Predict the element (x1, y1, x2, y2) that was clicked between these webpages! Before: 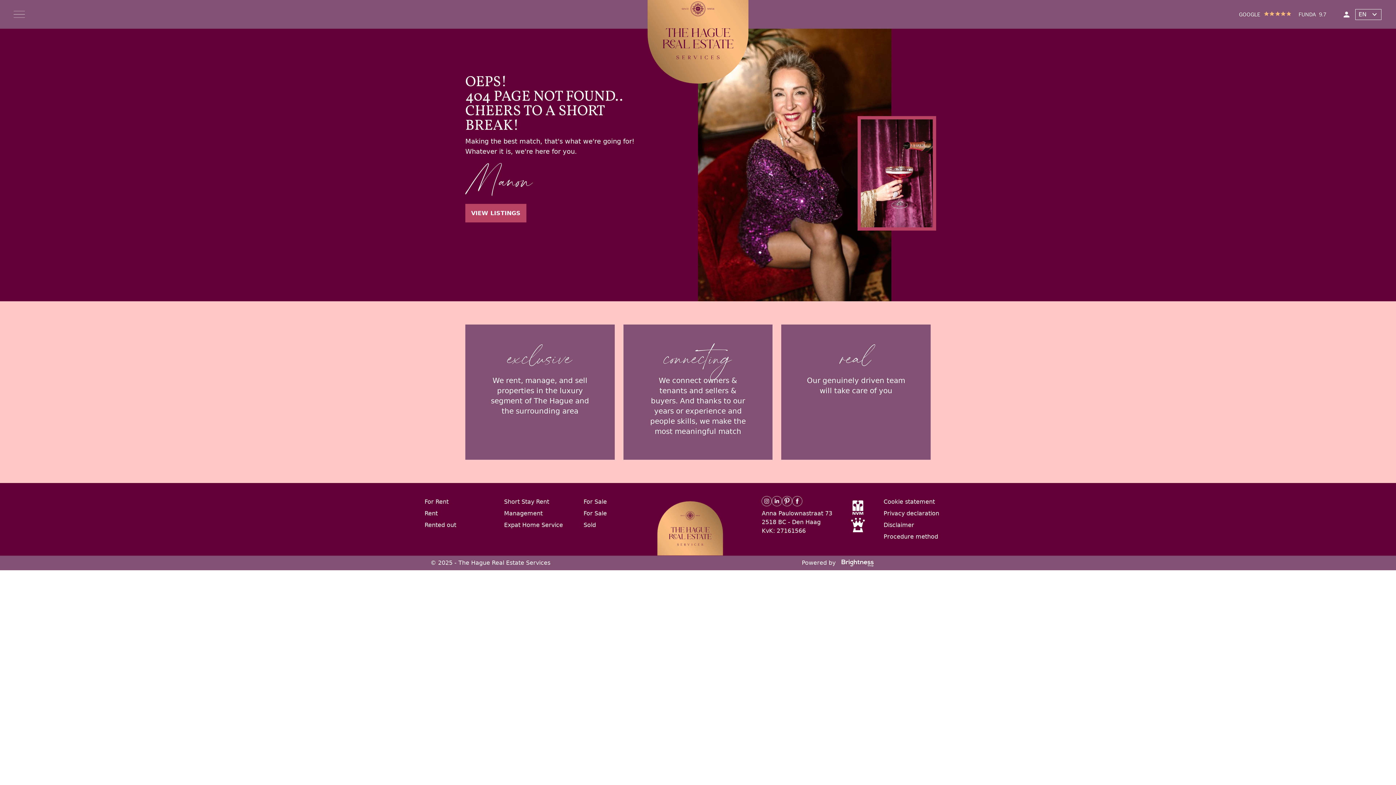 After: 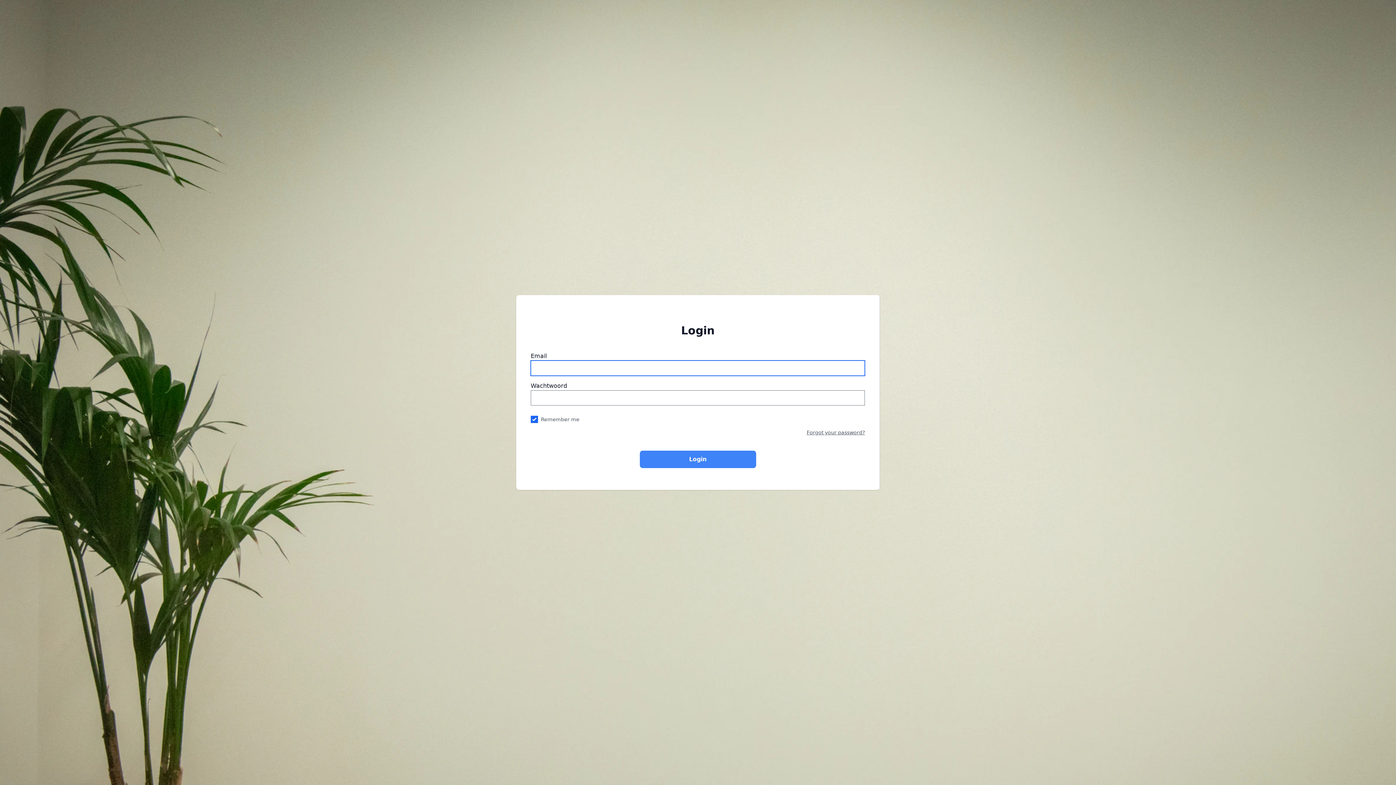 Action: bbox: (1344, 11, 1355, 17)